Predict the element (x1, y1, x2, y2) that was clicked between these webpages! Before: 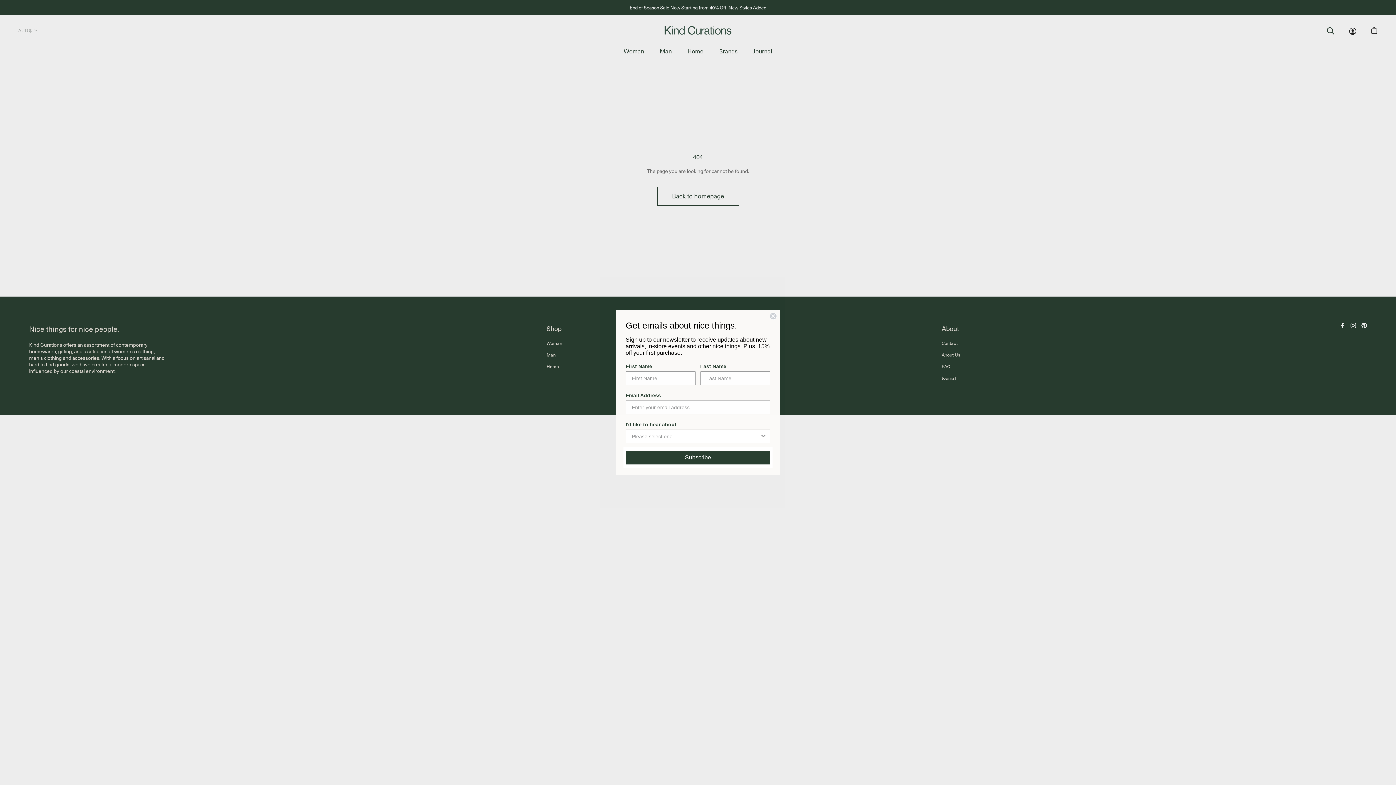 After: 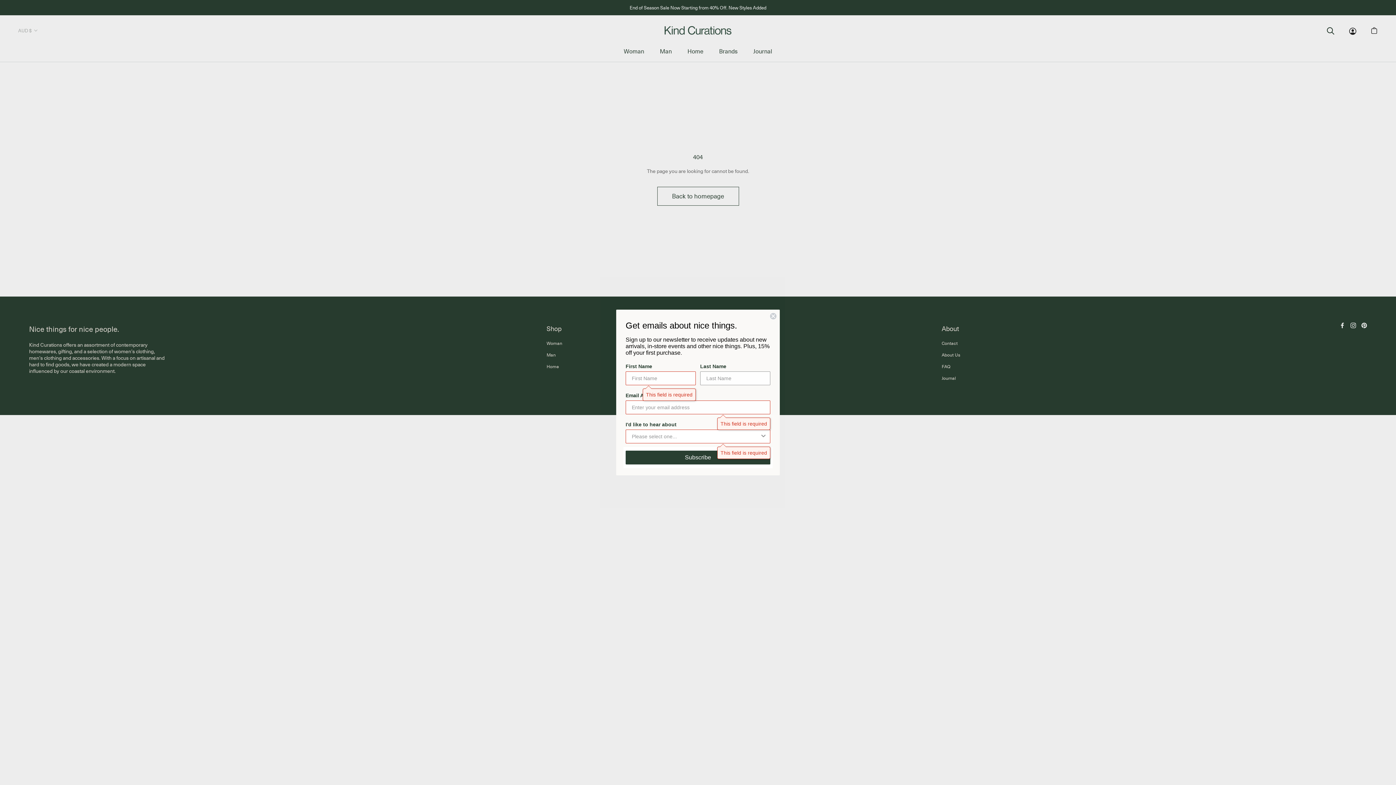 Action: label: Subscribe bbox: (625, 450, 770, 464)